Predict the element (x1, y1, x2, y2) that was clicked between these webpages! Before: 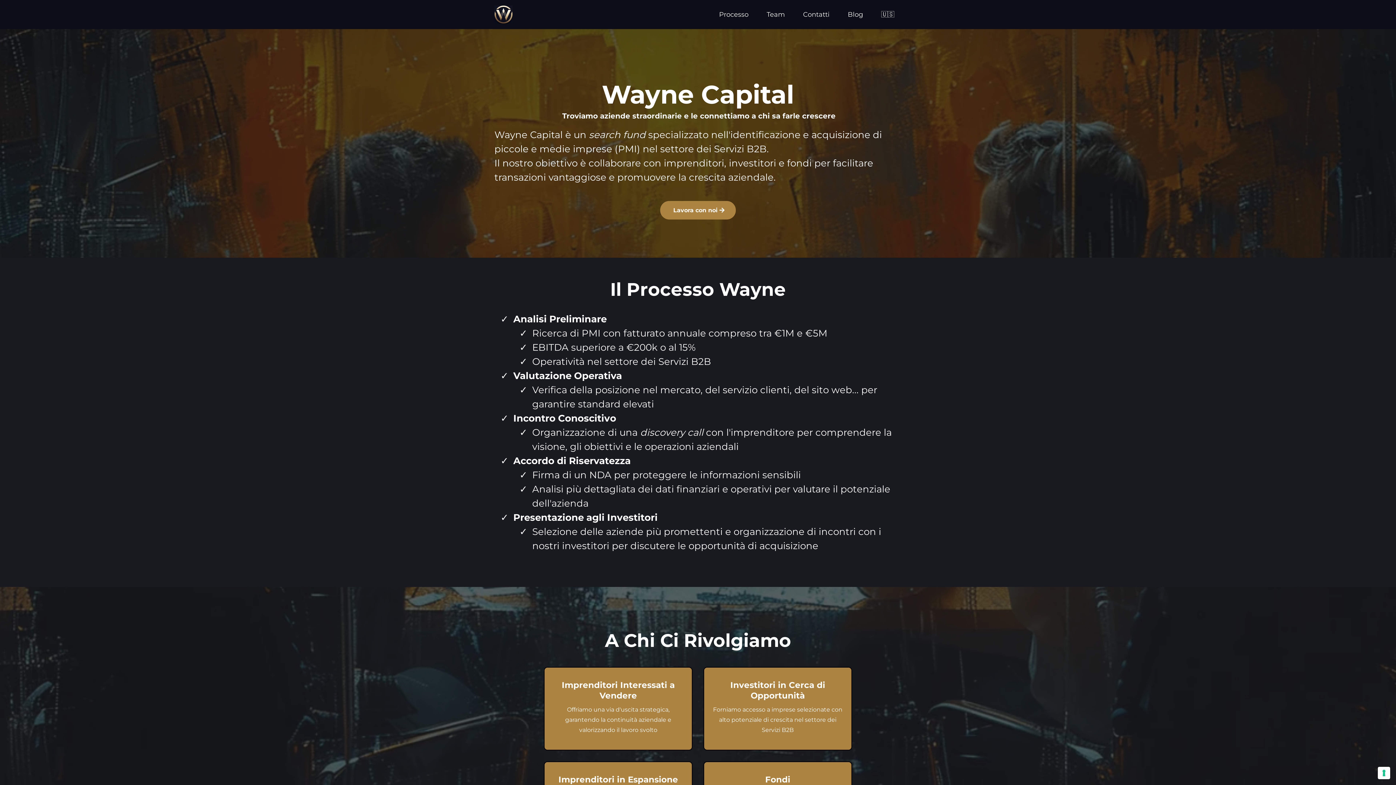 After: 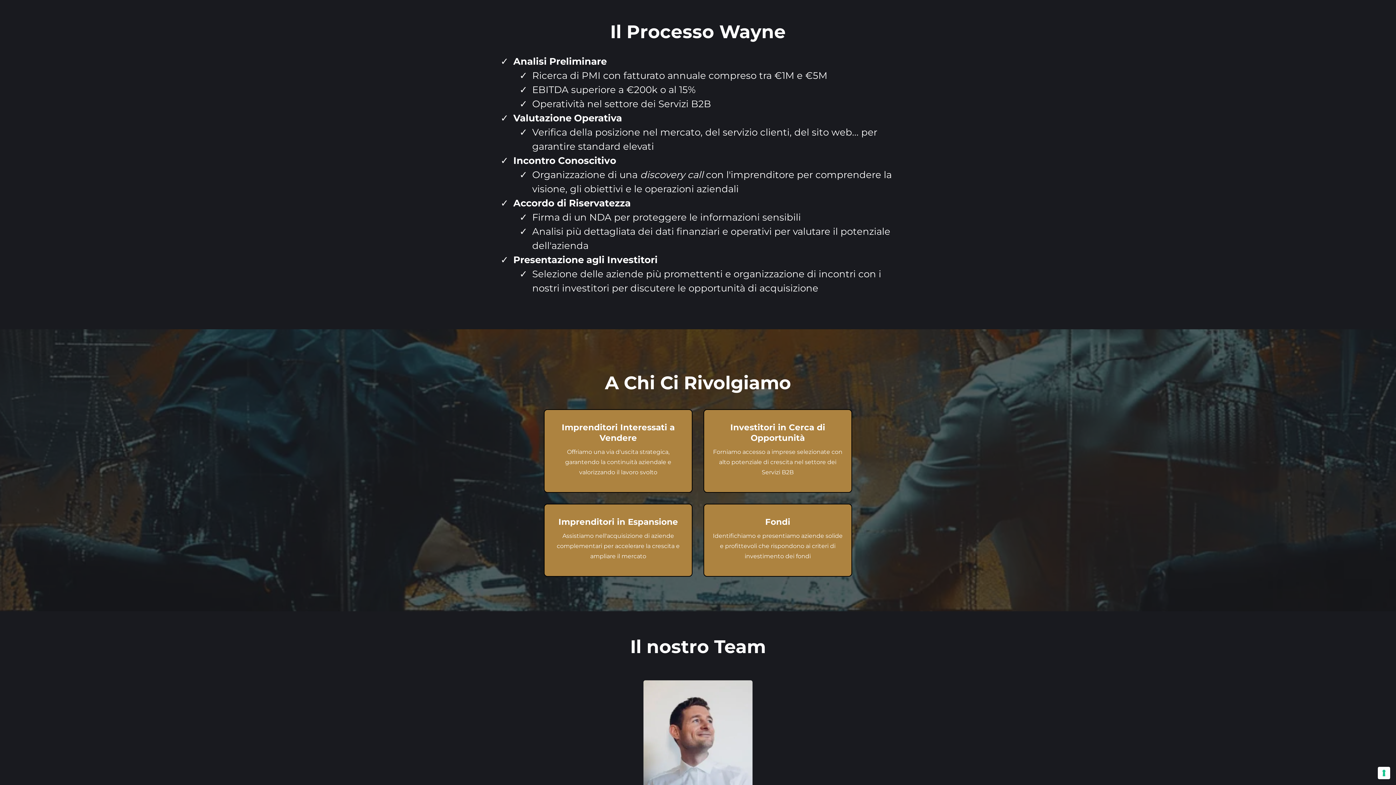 Action: label: Processo bbox: (710, 7, 757, 21)